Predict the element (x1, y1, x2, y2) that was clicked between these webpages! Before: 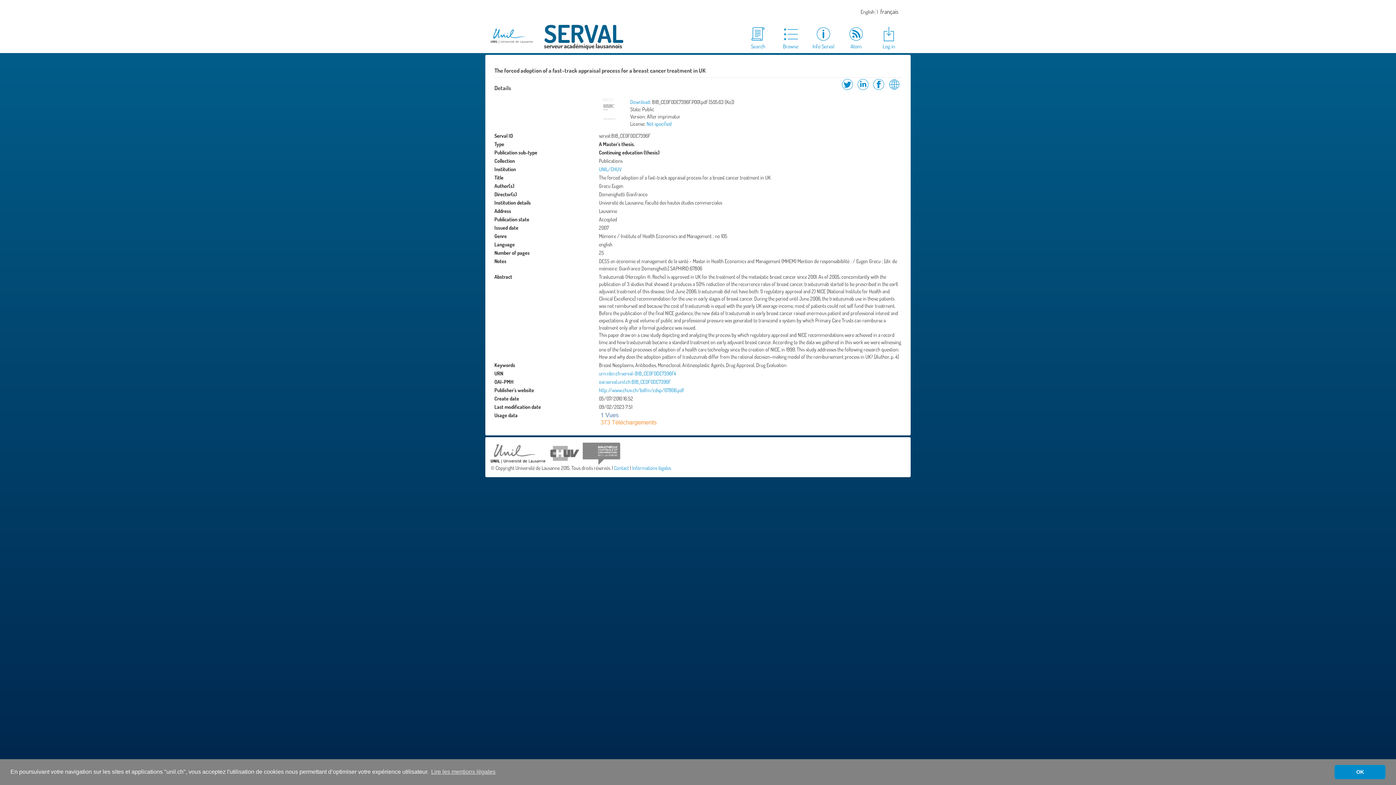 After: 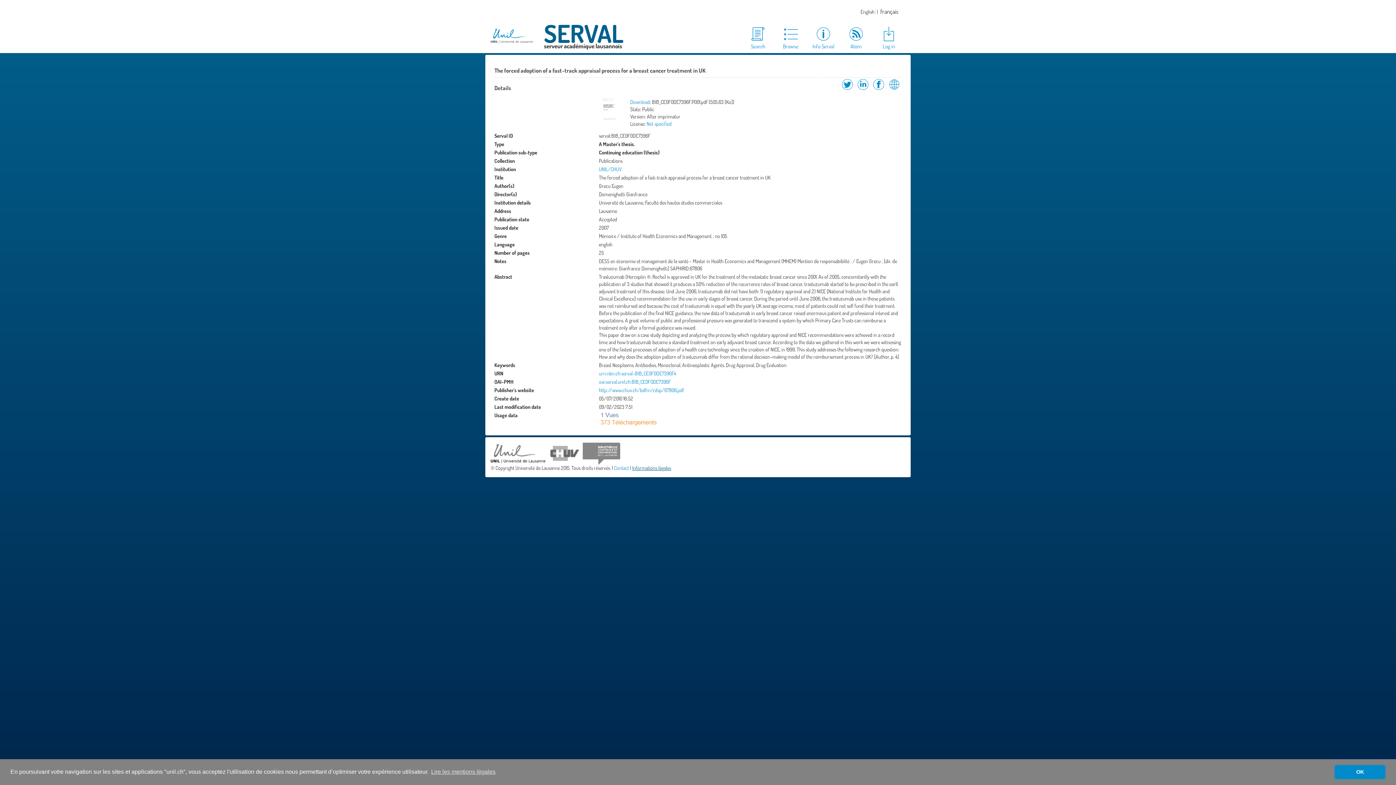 Action: bbox: (632, 465, 671, 471) label: Informations légales